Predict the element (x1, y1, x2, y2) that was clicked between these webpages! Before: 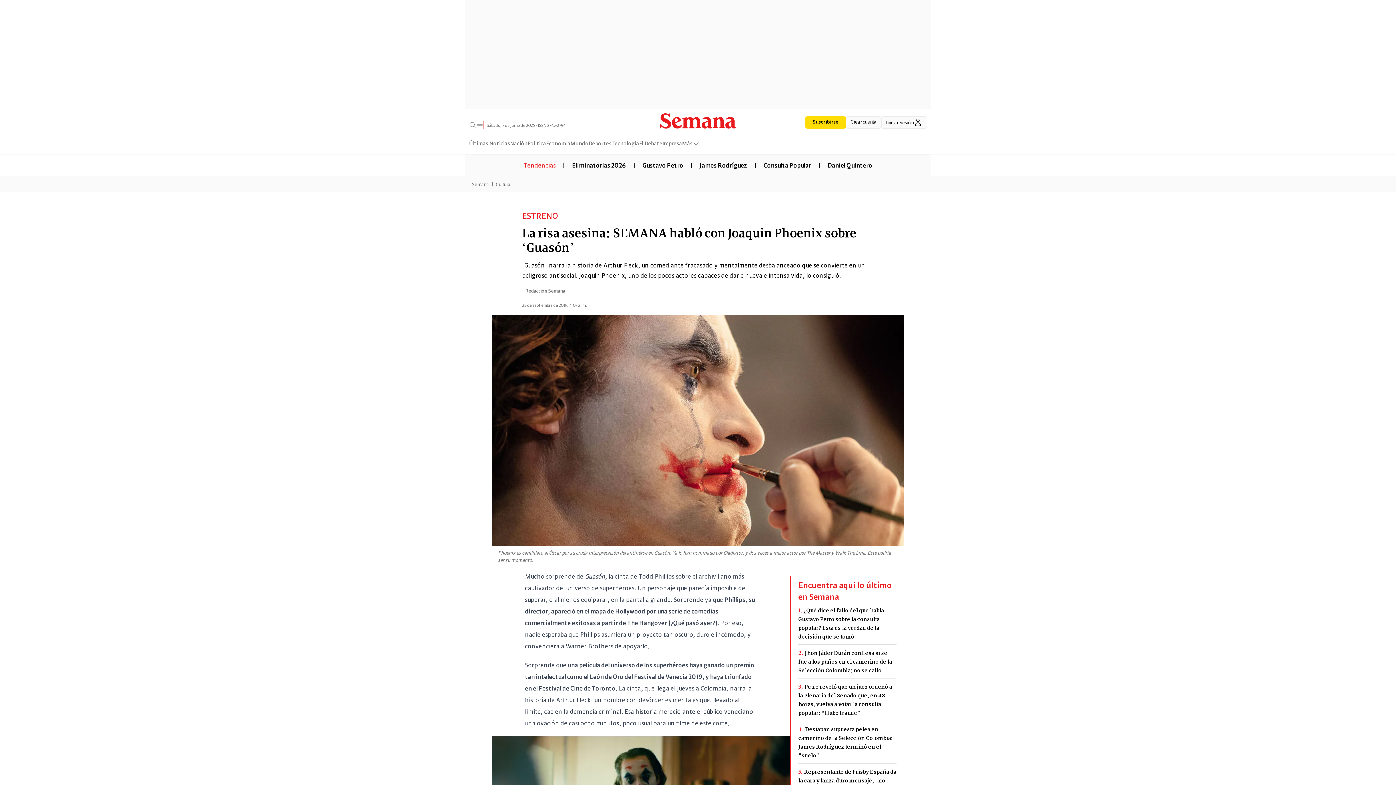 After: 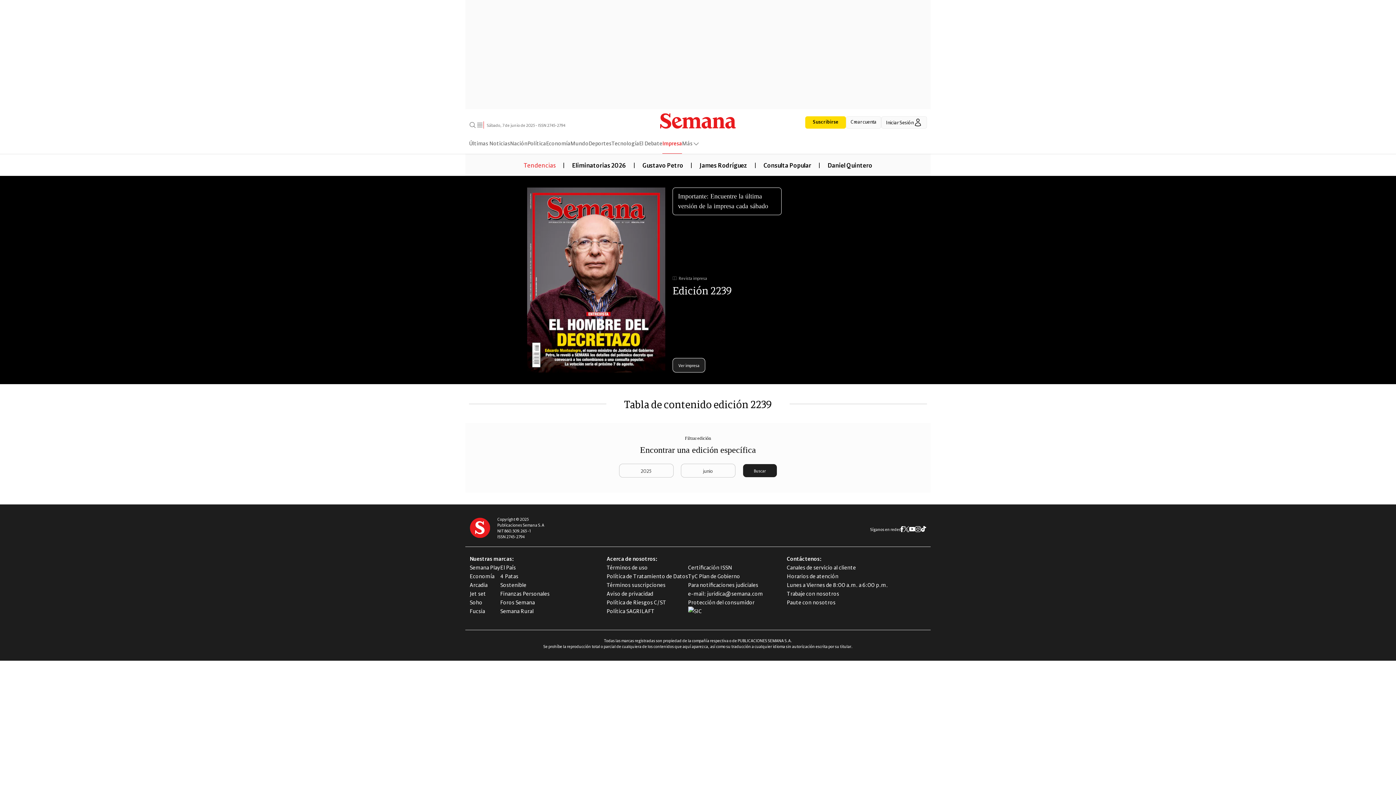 Action: label: Impresa bbox: (662, 138, 682, 153)